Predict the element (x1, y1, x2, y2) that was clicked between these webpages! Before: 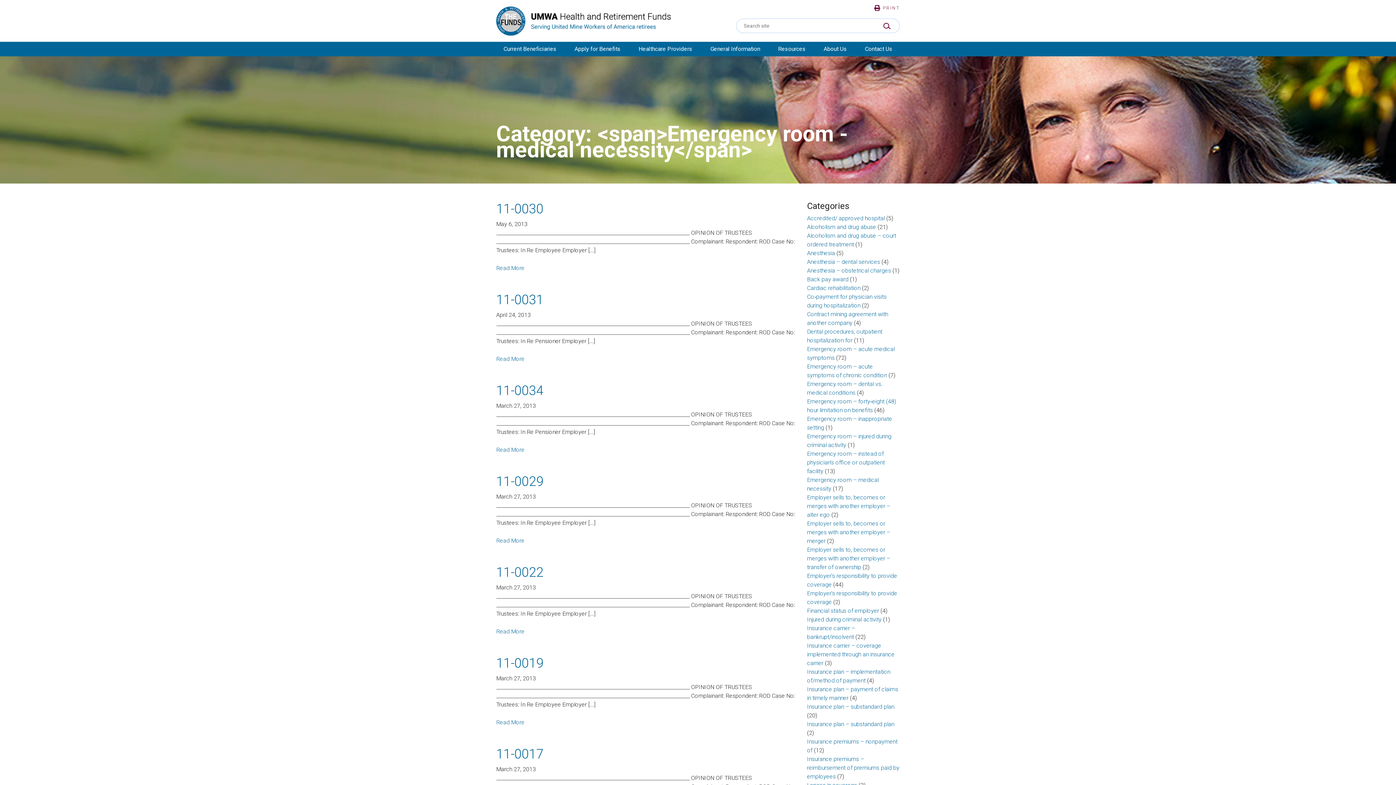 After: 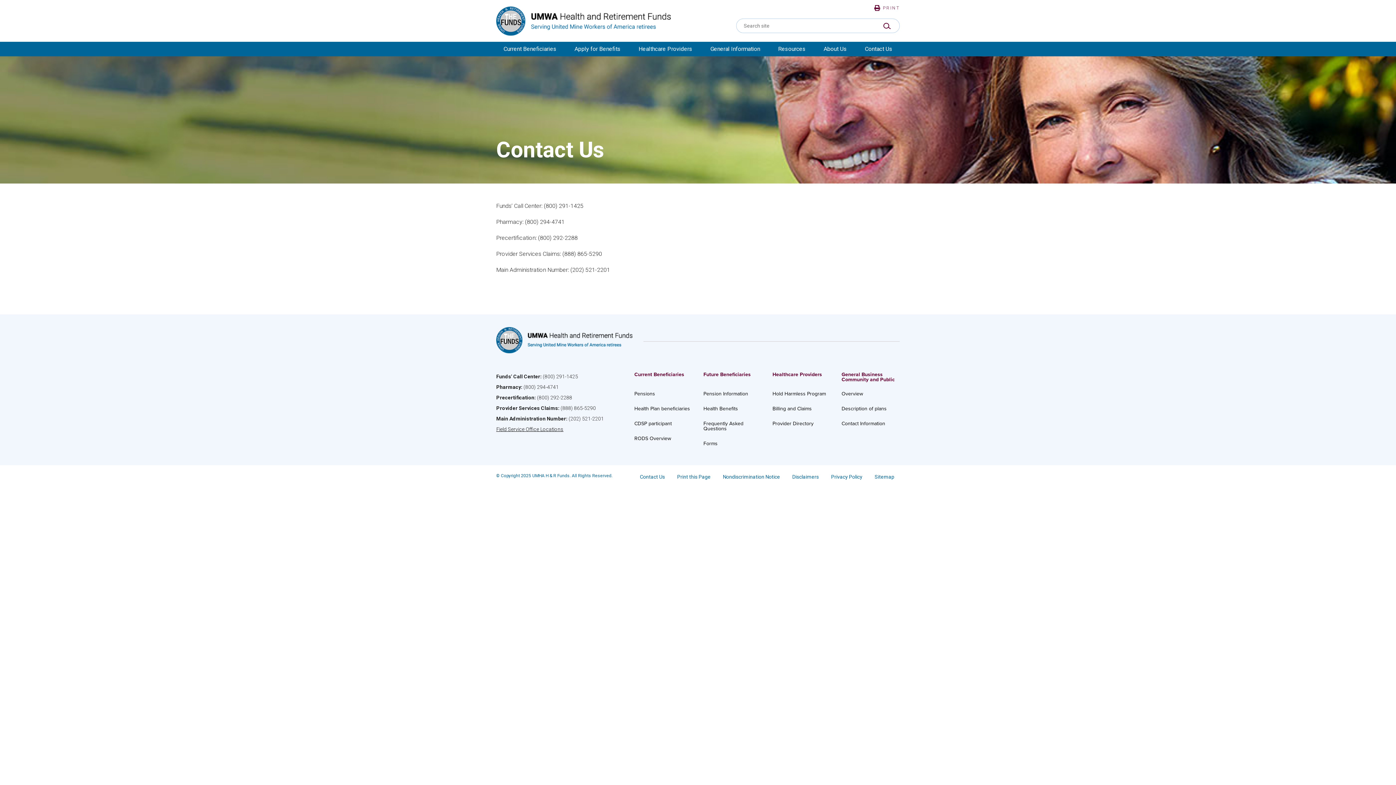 Action: bbox: (857, 41, 899, 56) label: Contact Us